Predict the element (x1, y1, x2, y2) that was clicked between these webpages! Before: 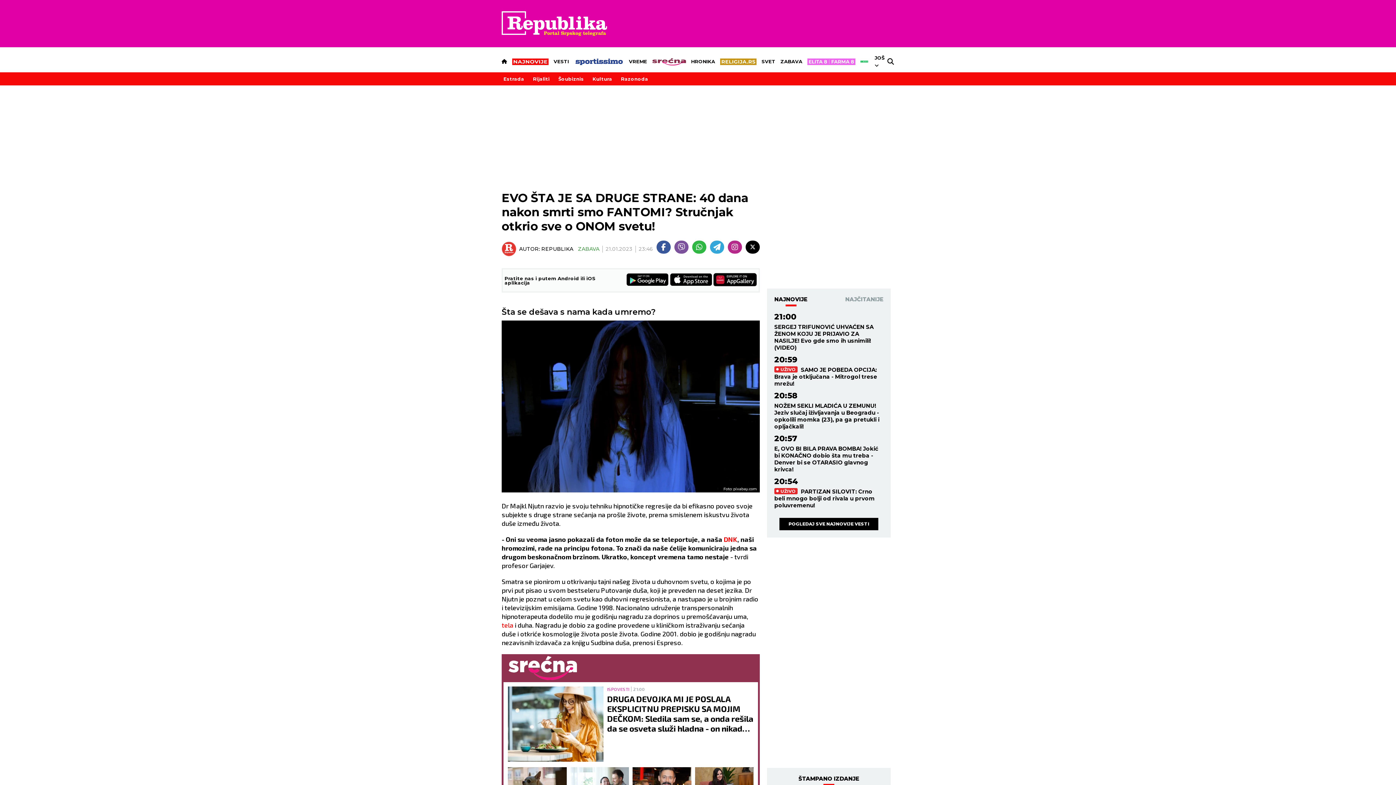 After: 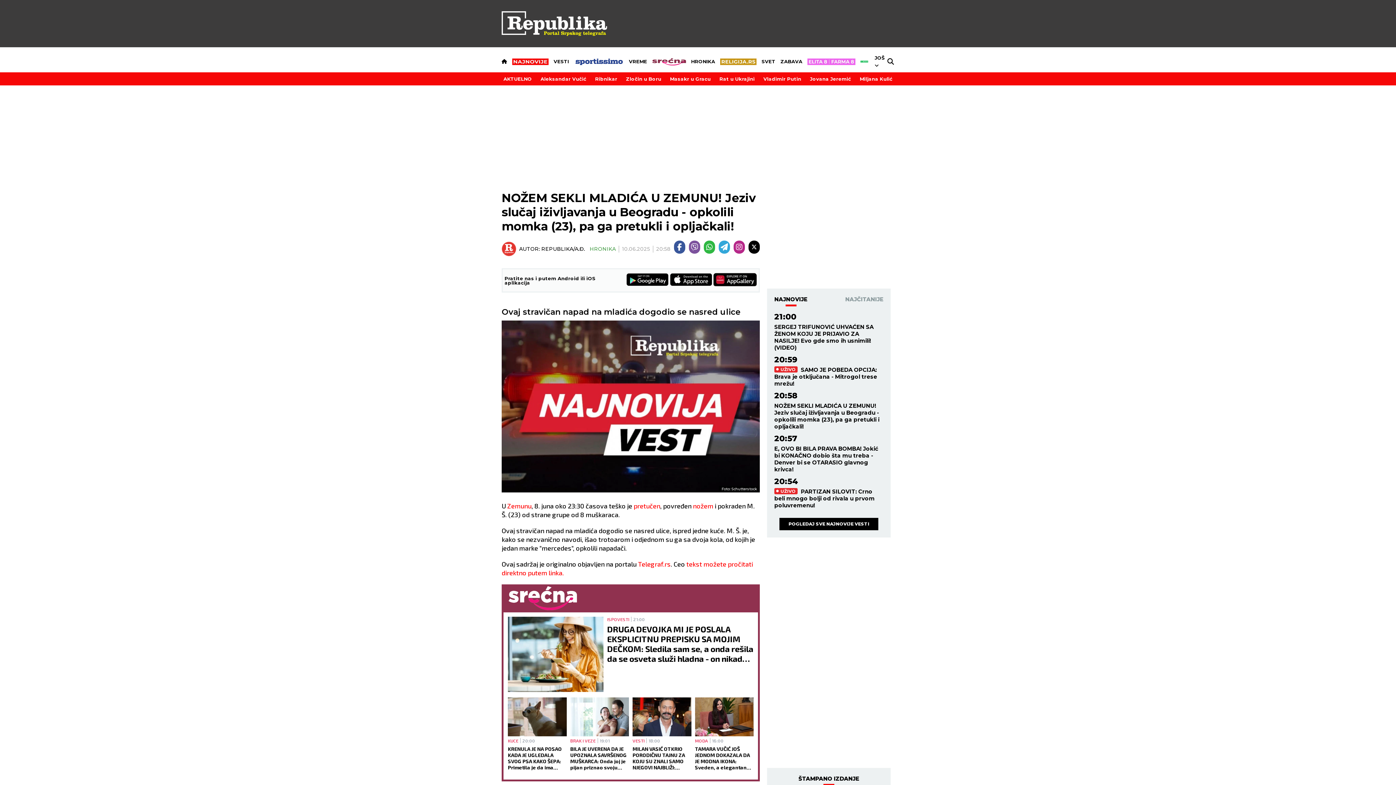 Action: bbox: (774, 402, 883, 430) label: NOŽEM SEKLI MLADIĆA U ZEMUNU! Jeziv slučaj iživljavanja u Beogradu - opkolili momka (23), pa ga pretukli i opljačkali!